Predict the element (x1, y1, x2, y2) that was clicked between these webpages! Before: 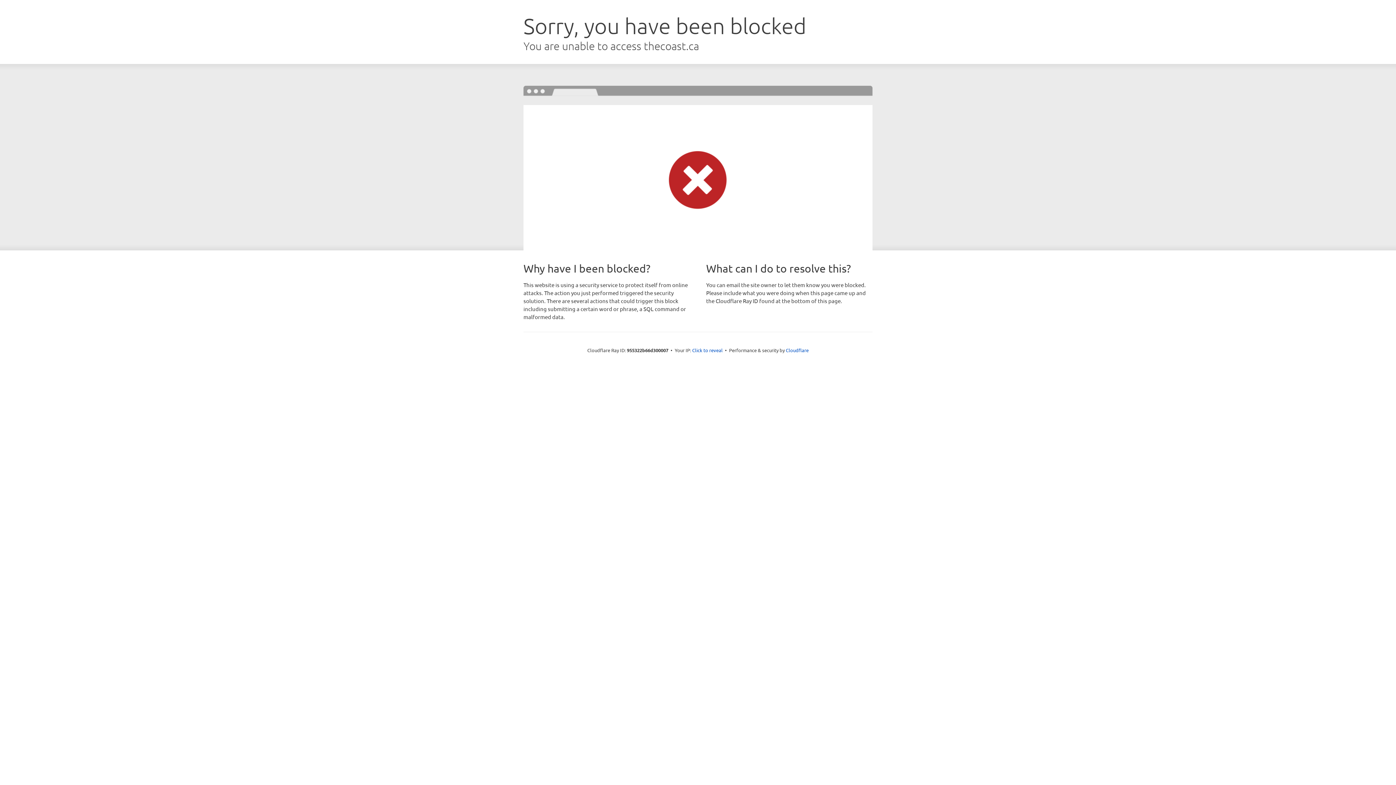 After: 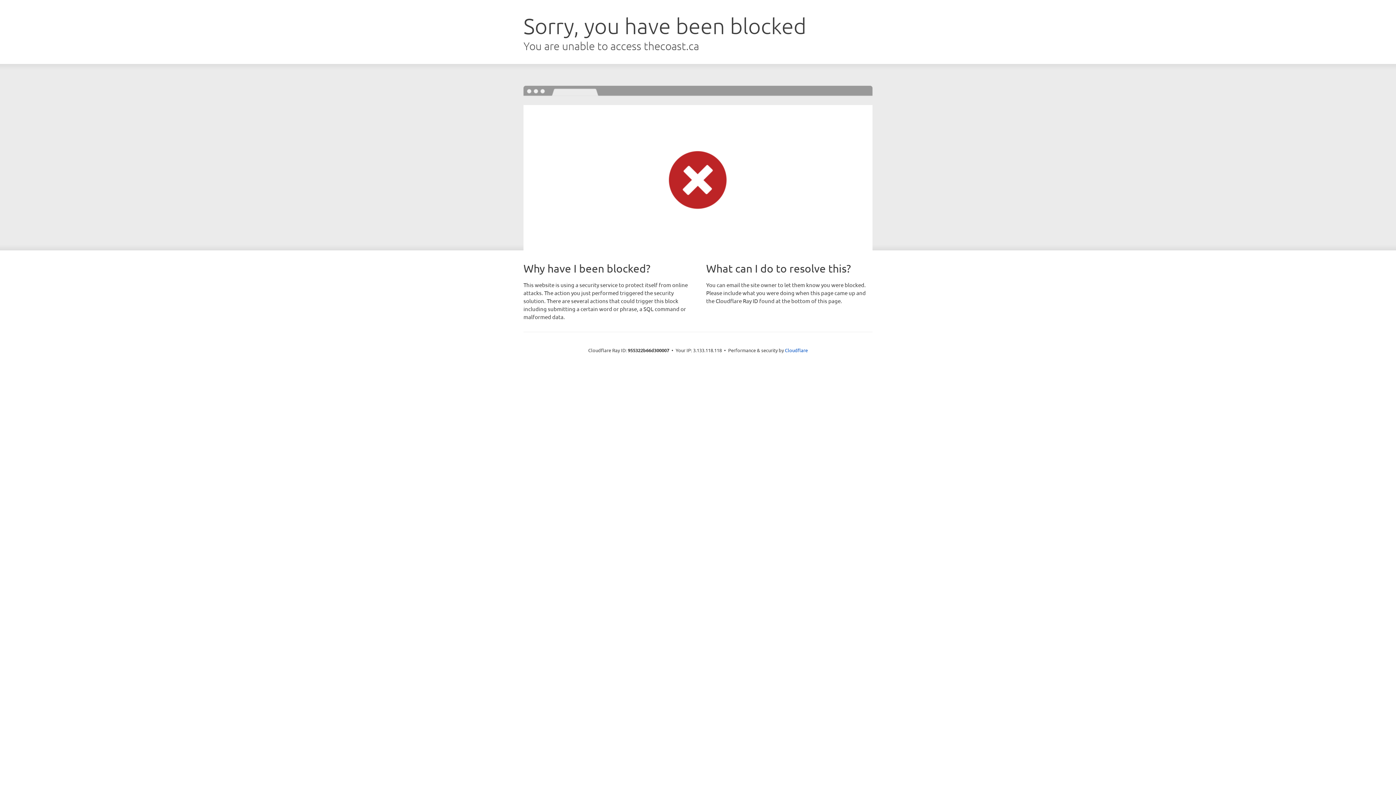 Action: label: Click to reveal bbox: (692, 346, 722, 353)